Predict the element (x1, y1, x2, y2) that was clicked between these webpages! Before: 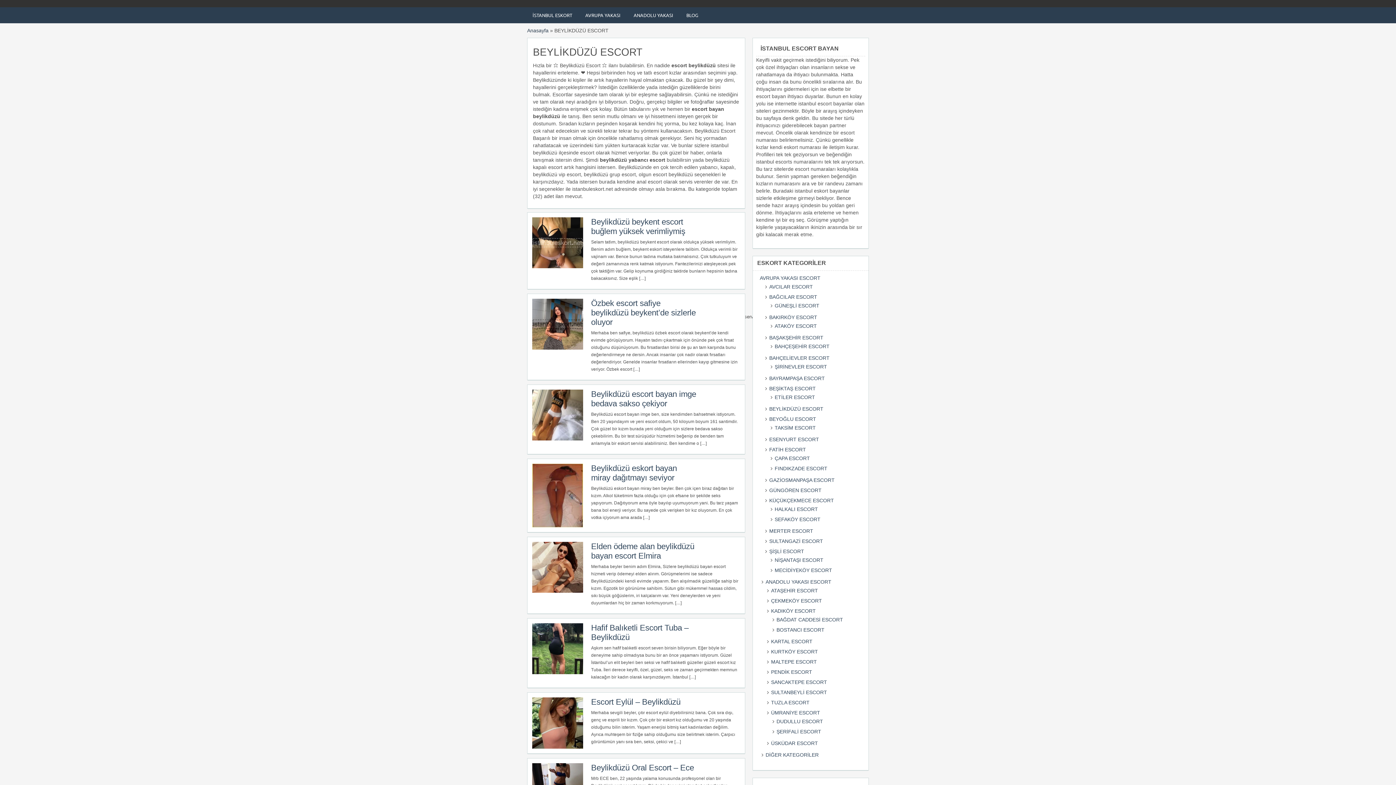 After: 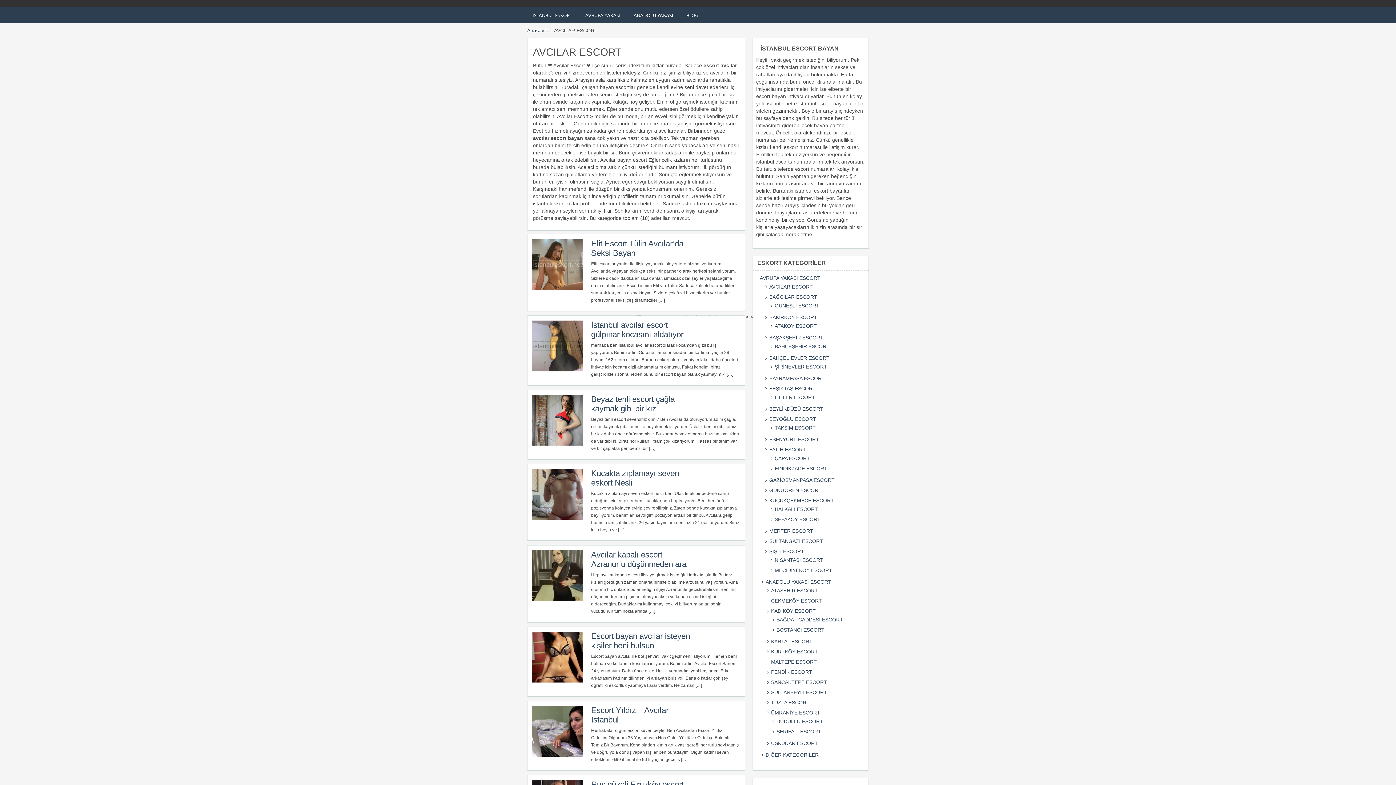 Action: label: AVCILAR ESCORT bbox: (769, 284, 813, 289)